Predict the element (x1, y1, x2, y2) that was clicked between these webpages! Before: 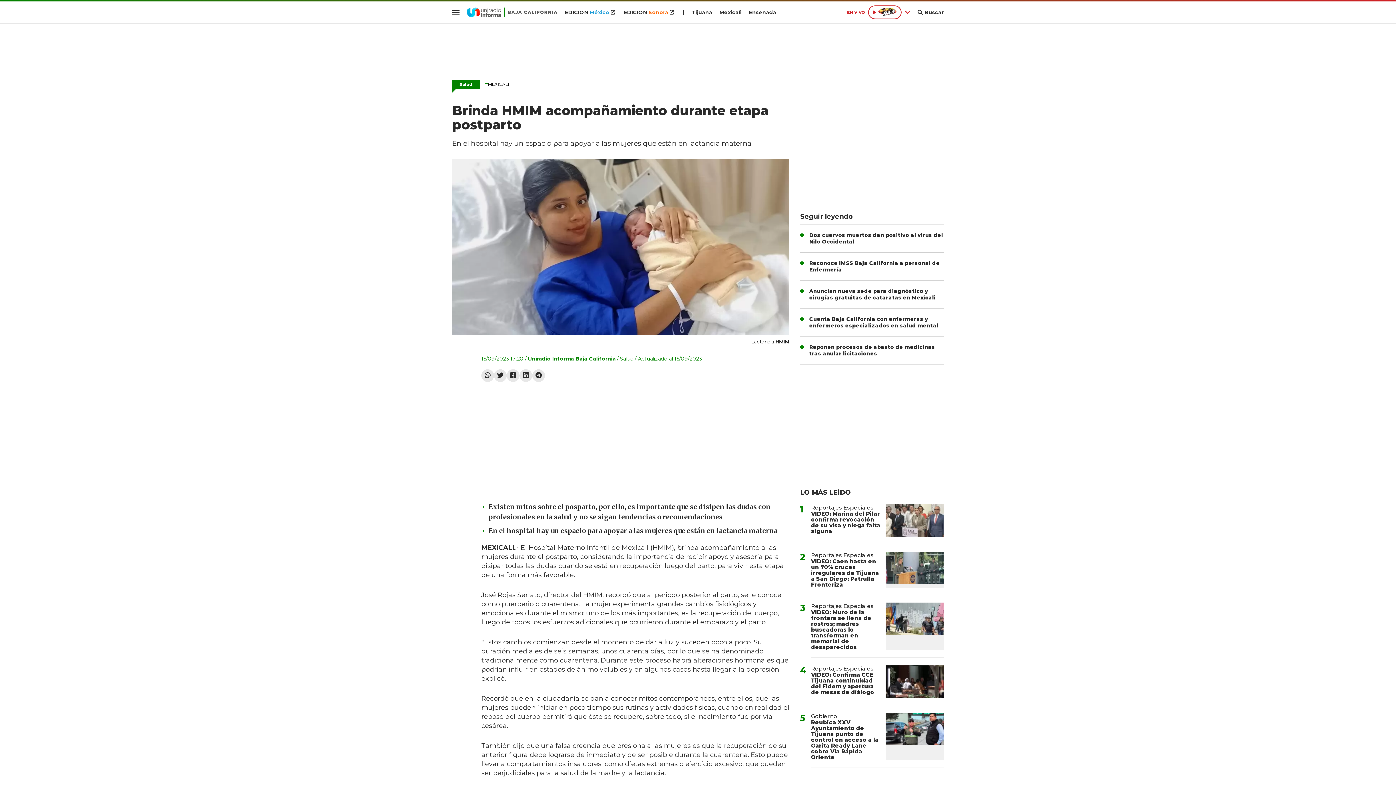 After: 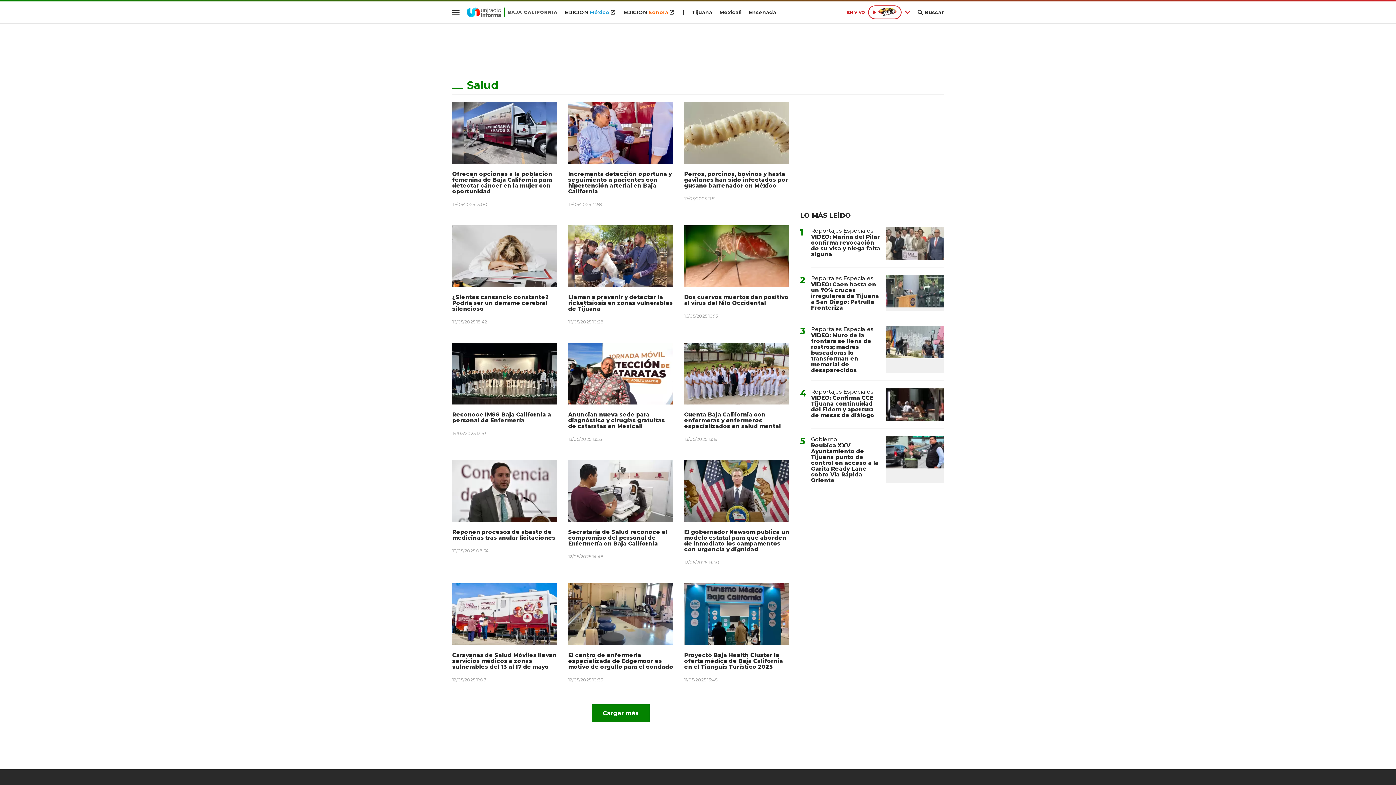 Action: label: Salud bbox: (620, 355, 633, 362)